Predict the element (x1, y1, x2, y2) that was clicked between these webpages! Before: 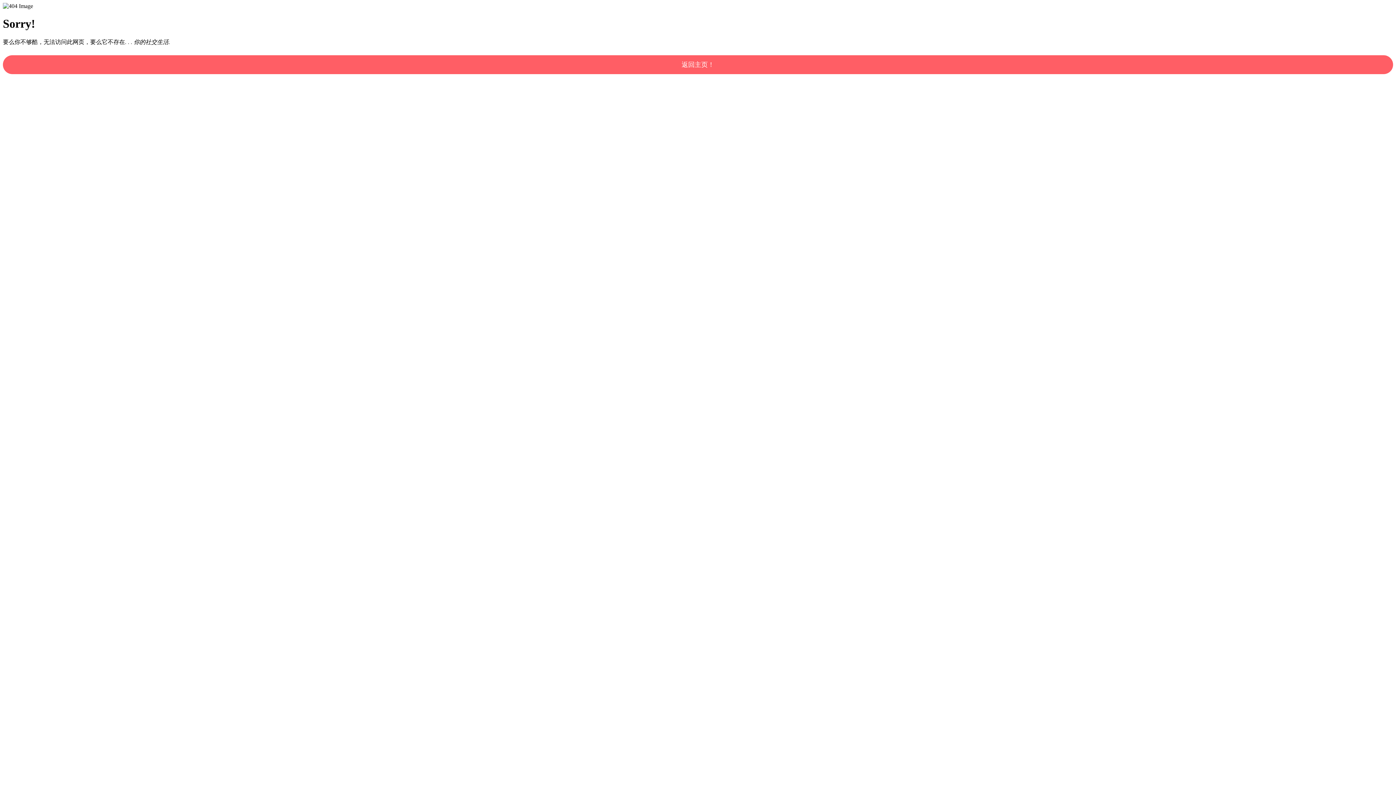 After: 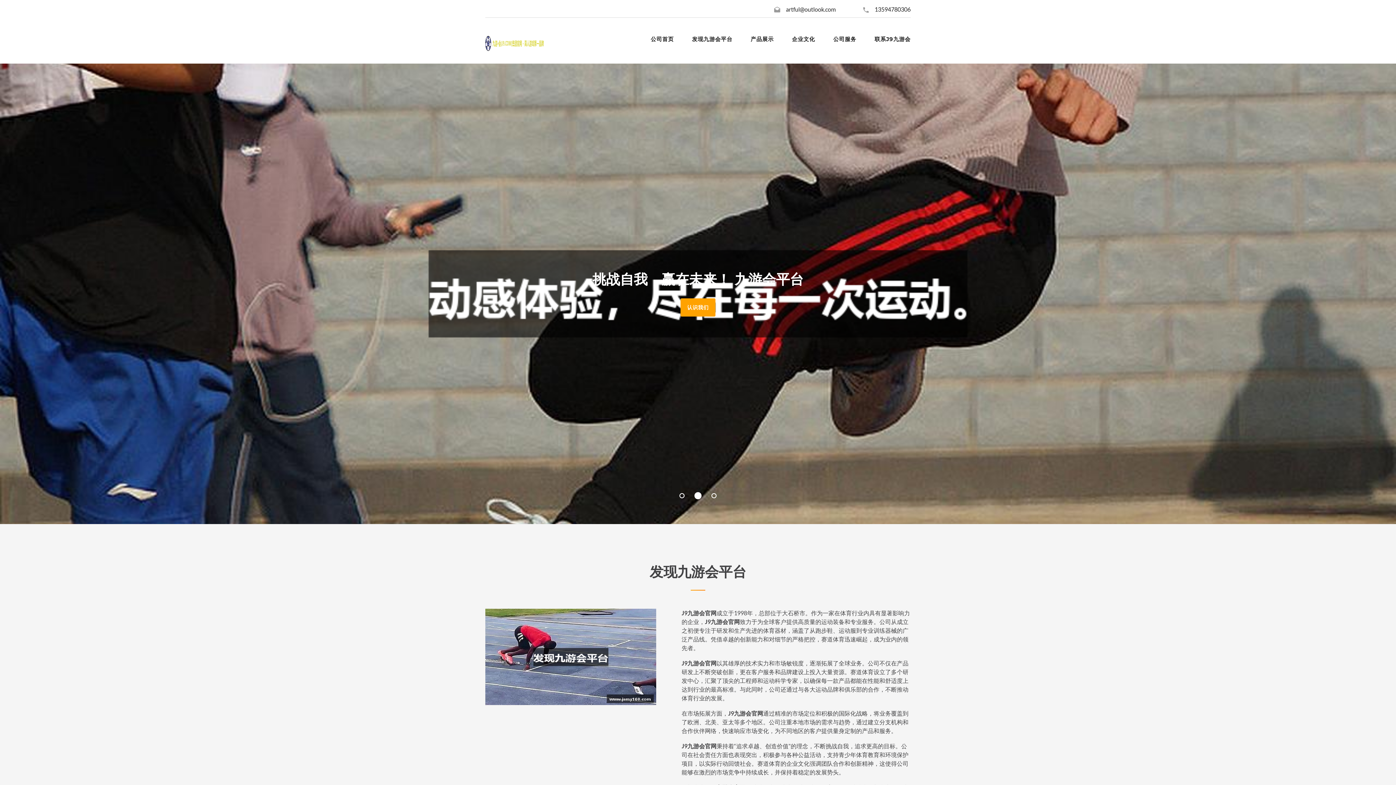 Action: bbox: (2, 55, 1393, 74) label: 返回主页！